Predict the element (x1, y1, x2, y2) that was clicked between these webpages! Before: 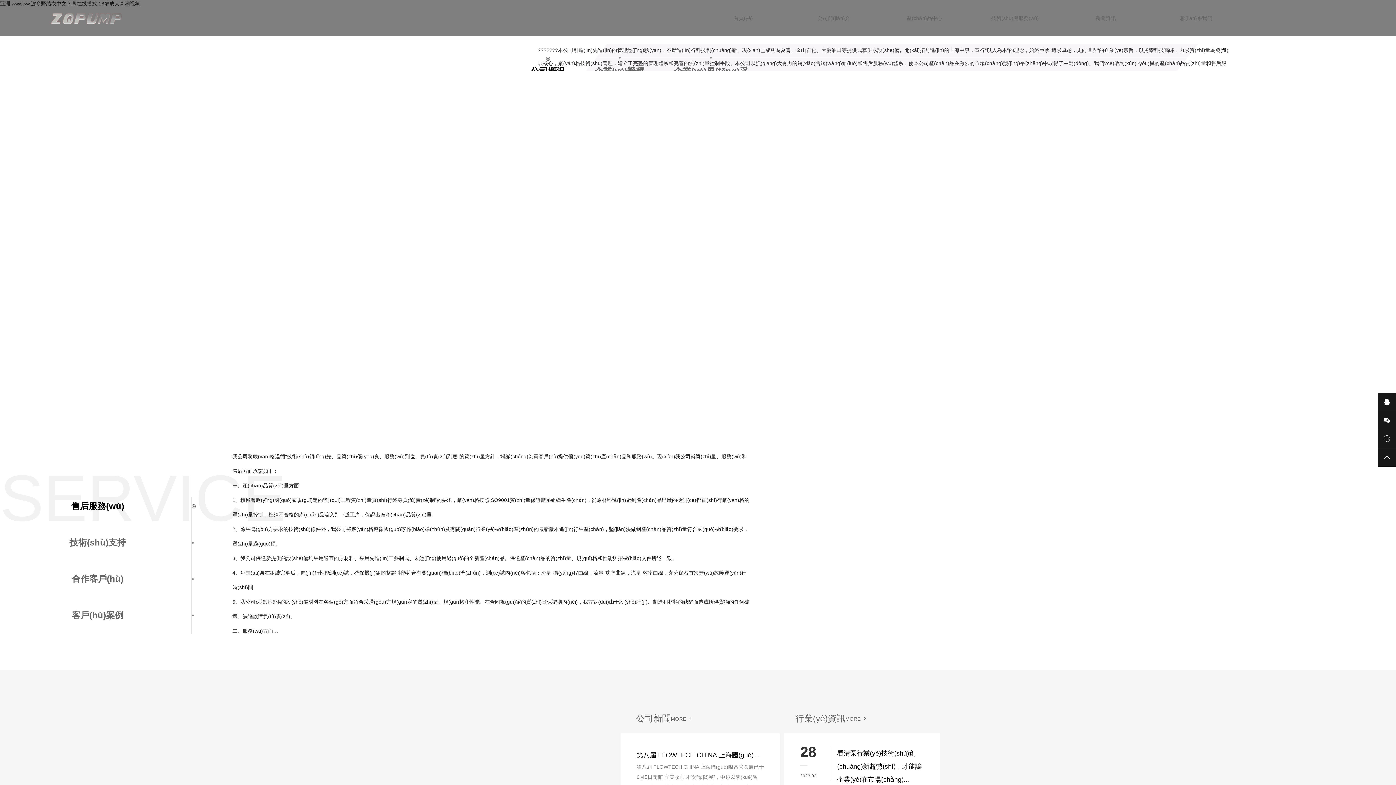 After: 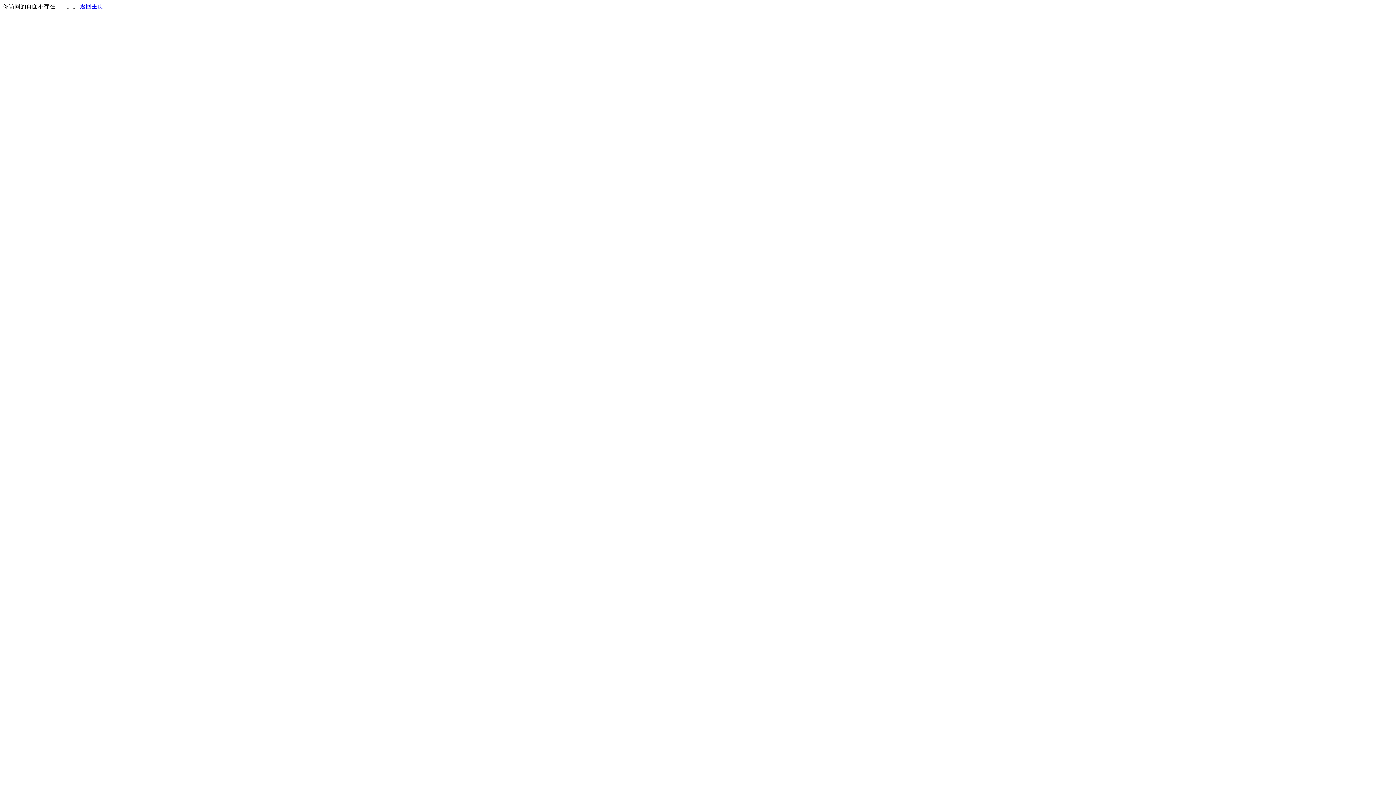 Action: label: 28
2023.03

看清泵行業(yè)技術(shù)創(chuàng)新趨勢(shì)，才能讓企業(yè)在市場(chǎng)... bbox: (780, 733, 939, 807)